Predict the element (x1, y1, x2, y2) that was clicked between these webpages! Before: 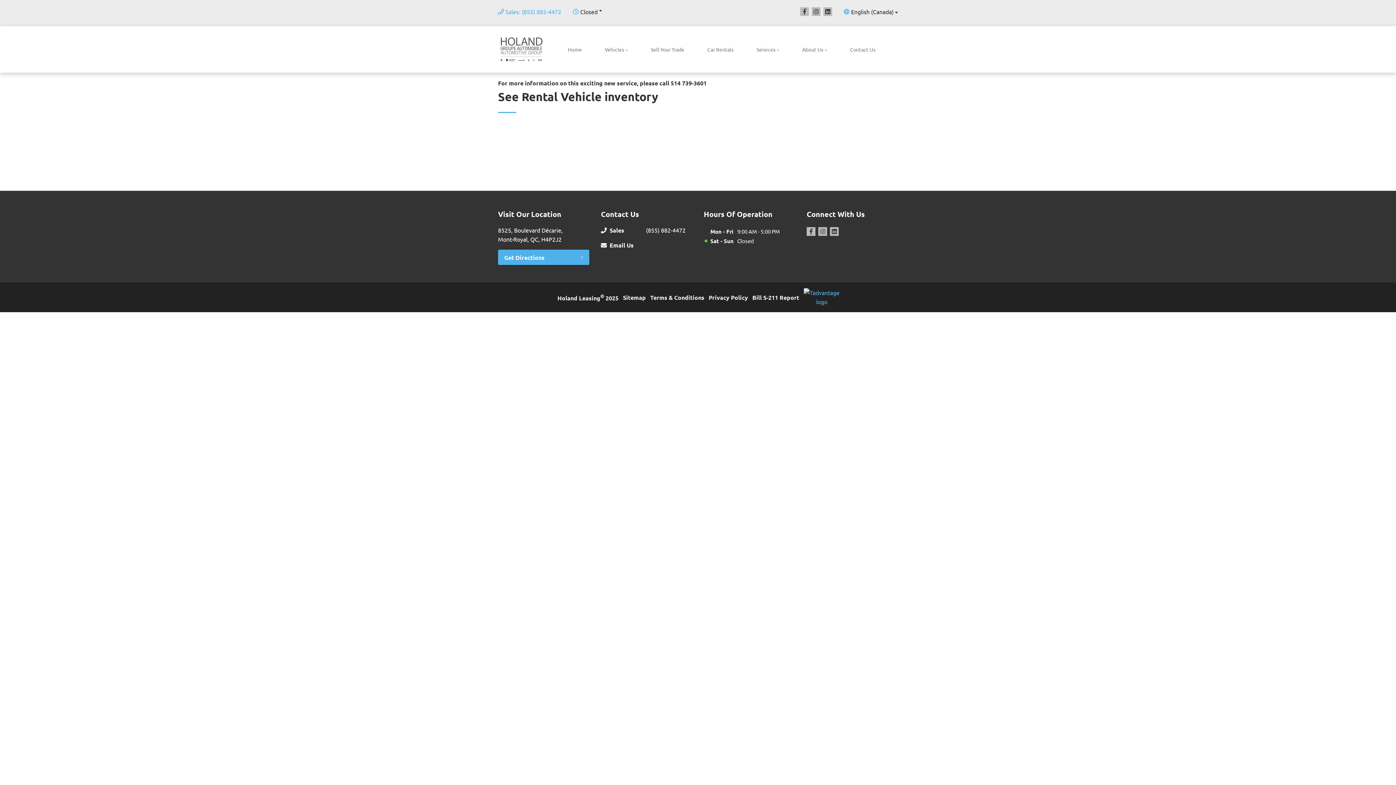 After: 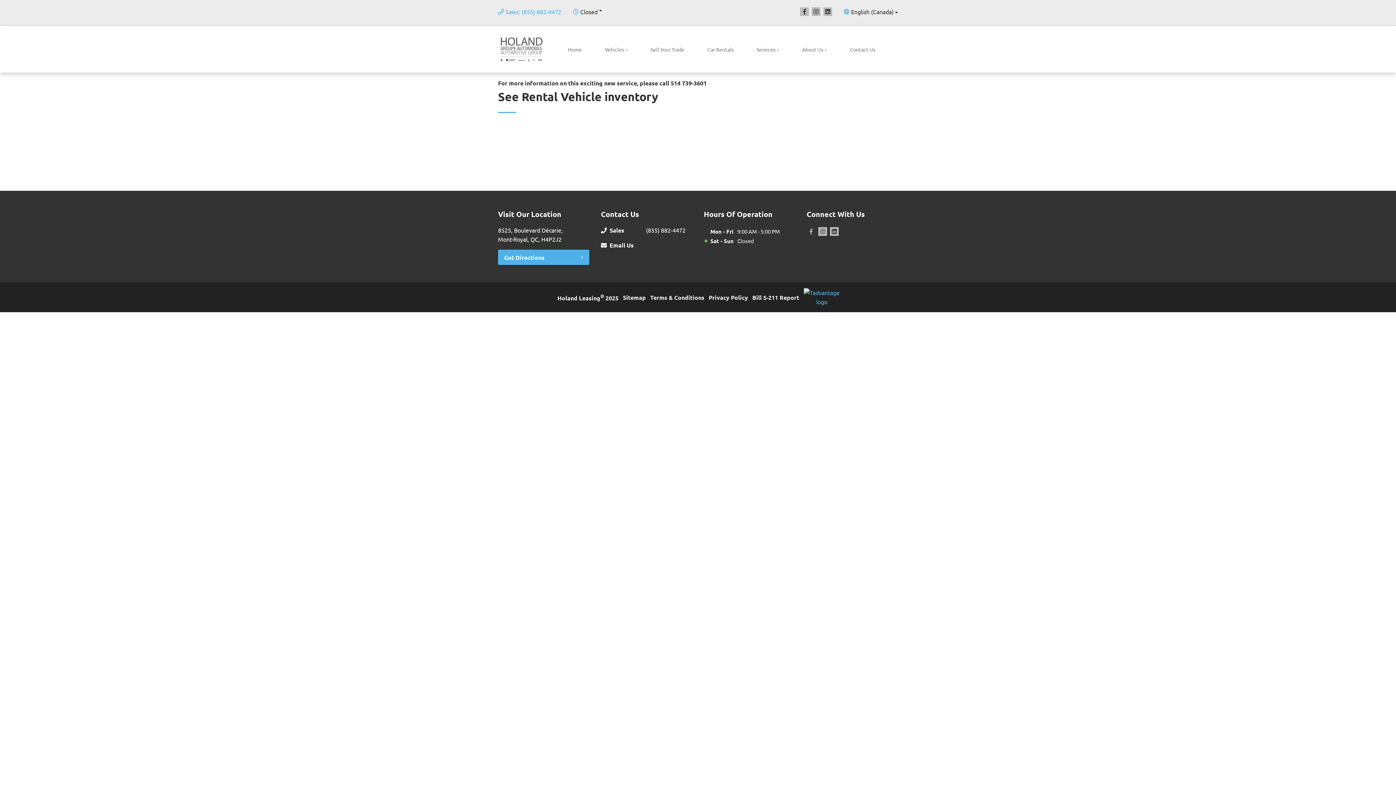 Action: label: Facebook bbox: (806, 227, 815, 236)